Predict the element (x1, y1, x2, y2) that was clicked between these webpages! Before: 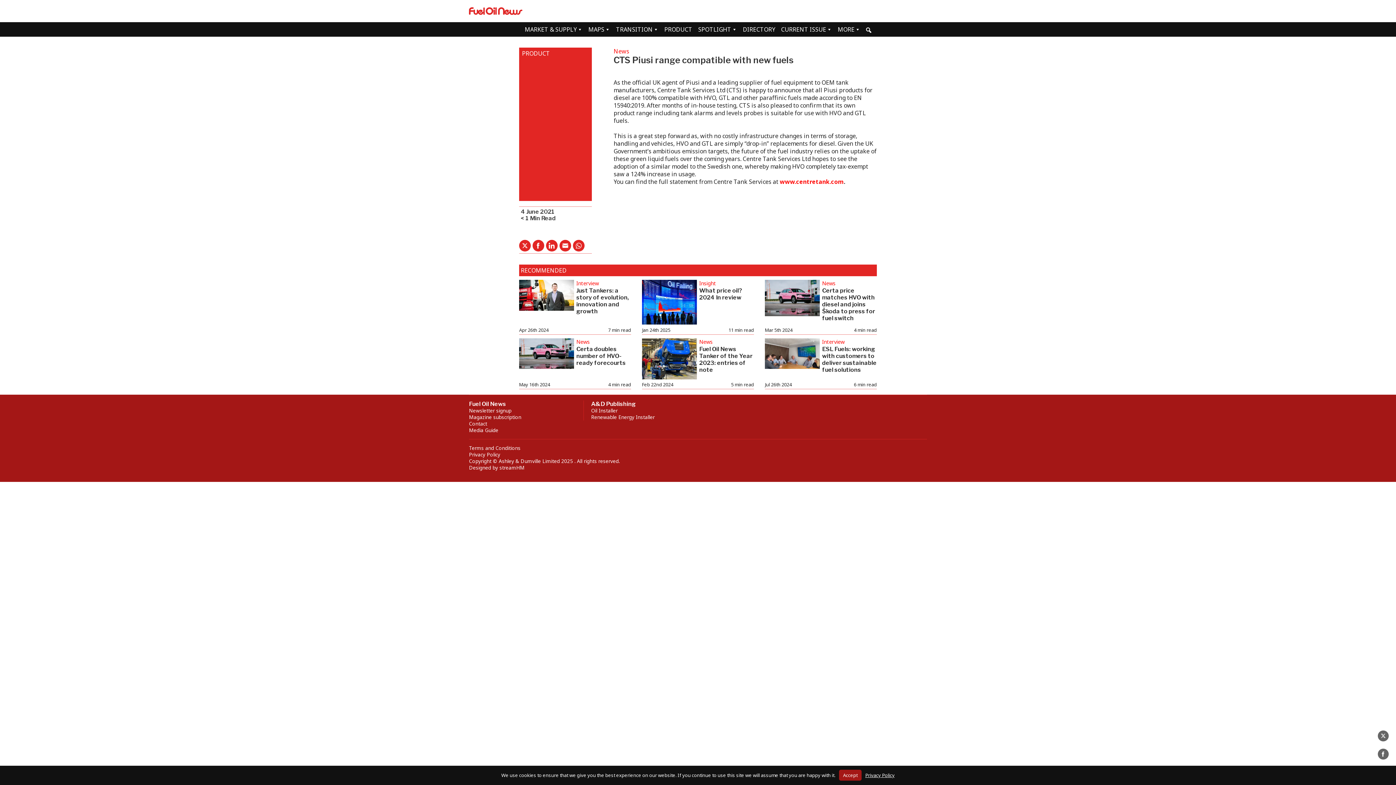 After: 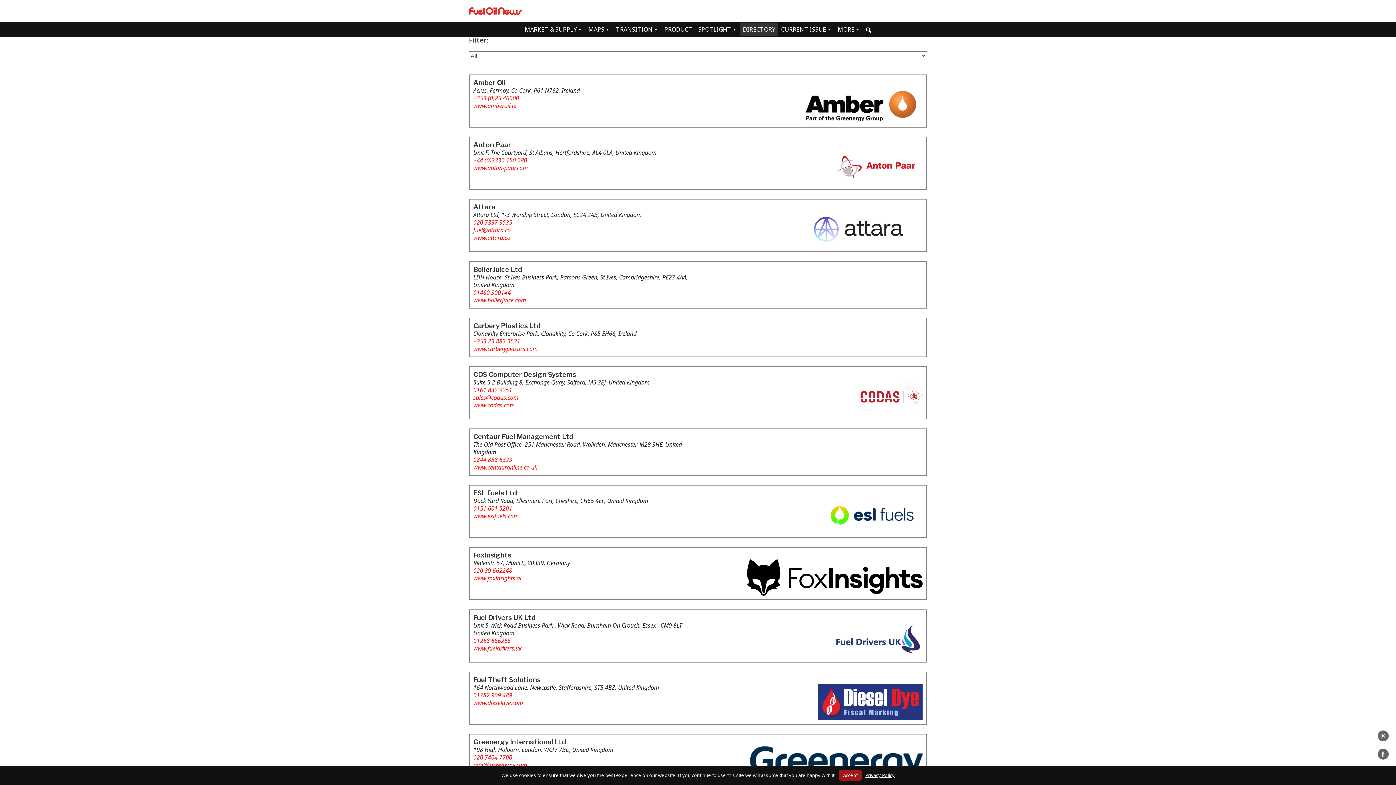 Action: label: DIRECTORY bbox: (740, 22, 778, 36)